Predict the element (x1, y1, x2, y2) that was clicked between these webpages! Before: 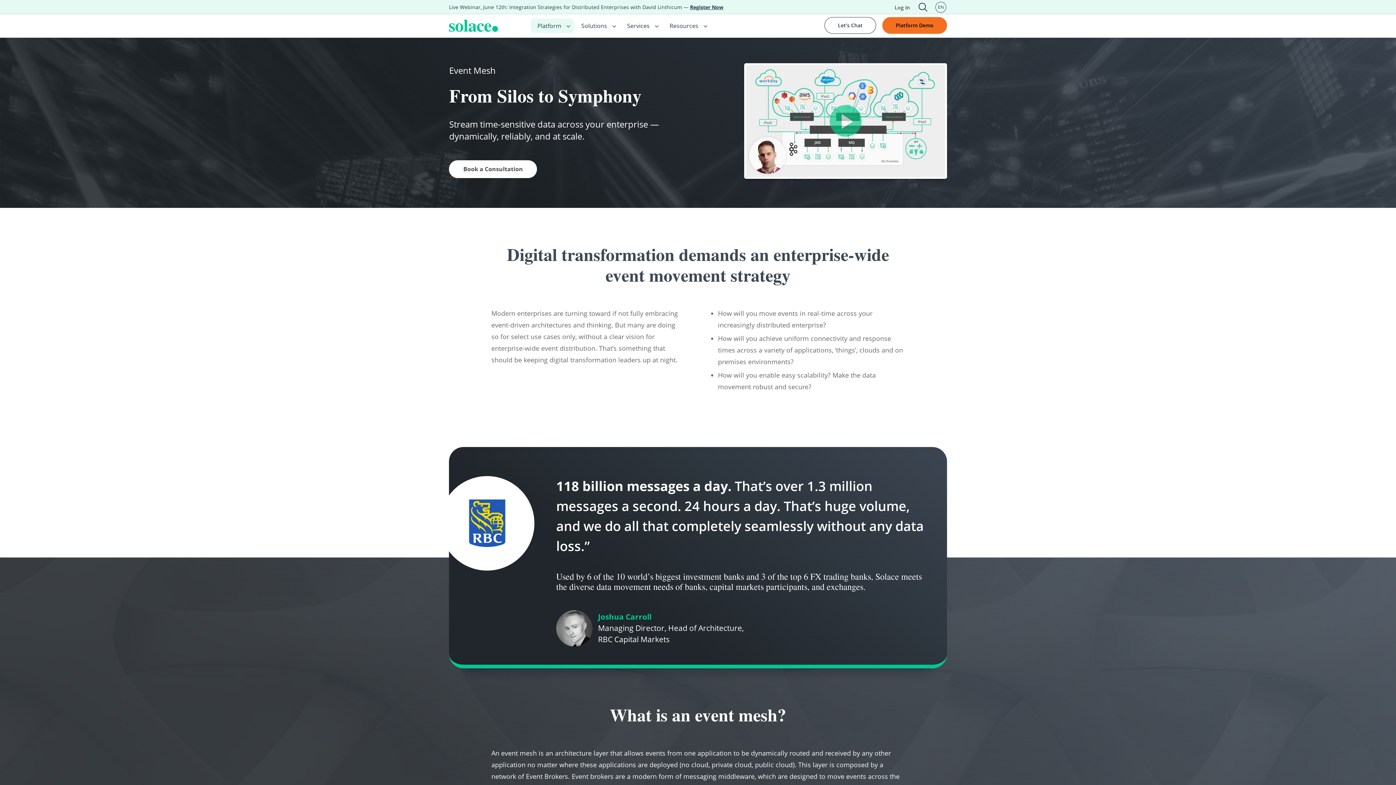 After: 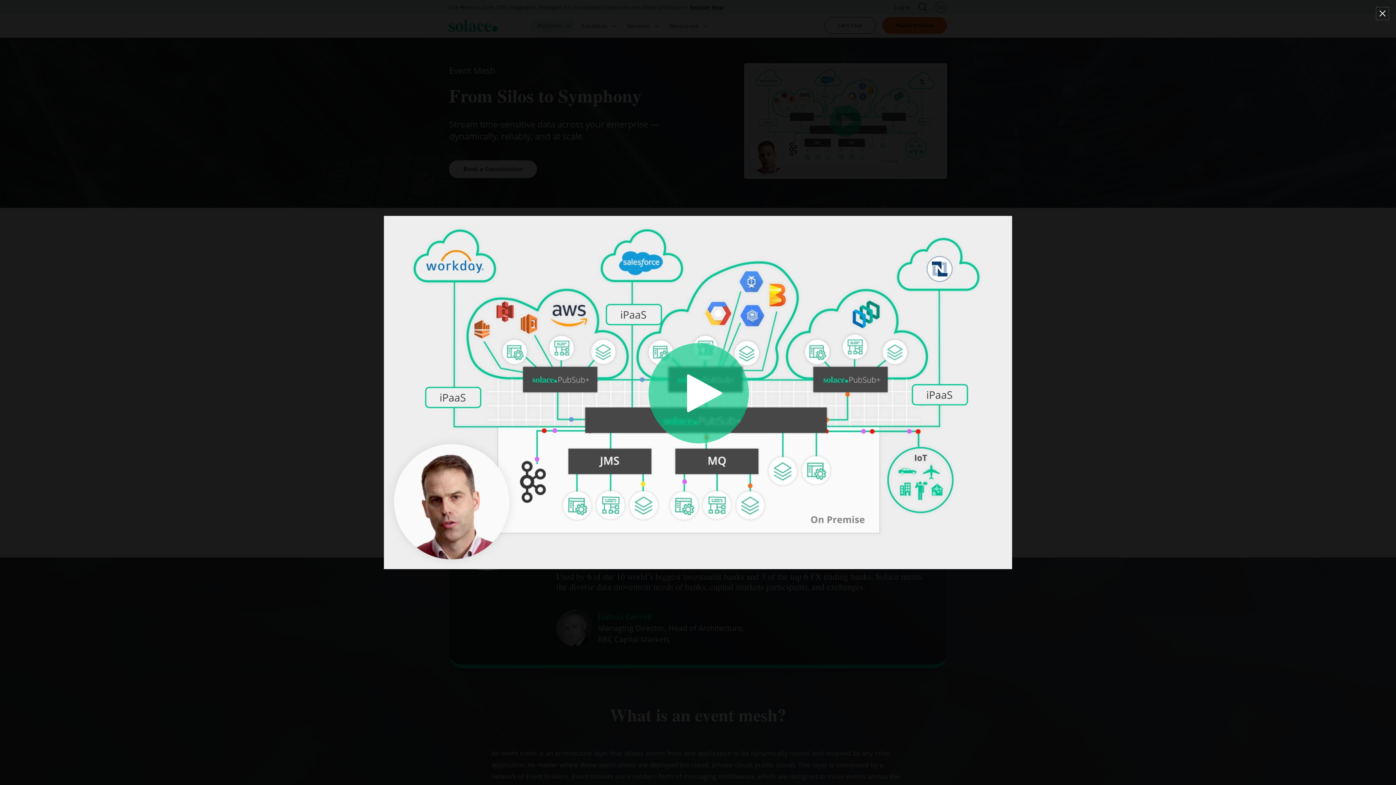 Action: bbox: (829, 105, 861, 136) label: Play video Imagine Event Mesh. Opens in a modal